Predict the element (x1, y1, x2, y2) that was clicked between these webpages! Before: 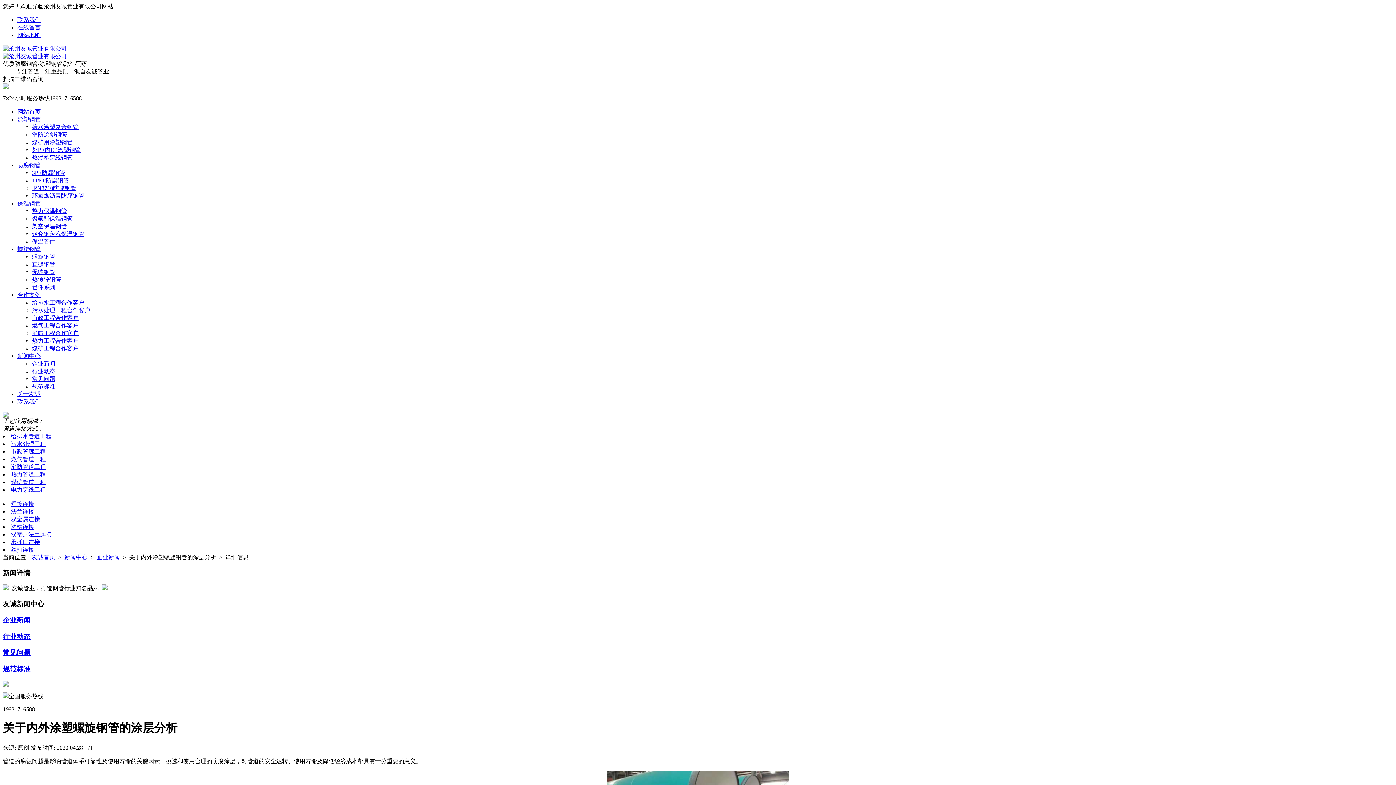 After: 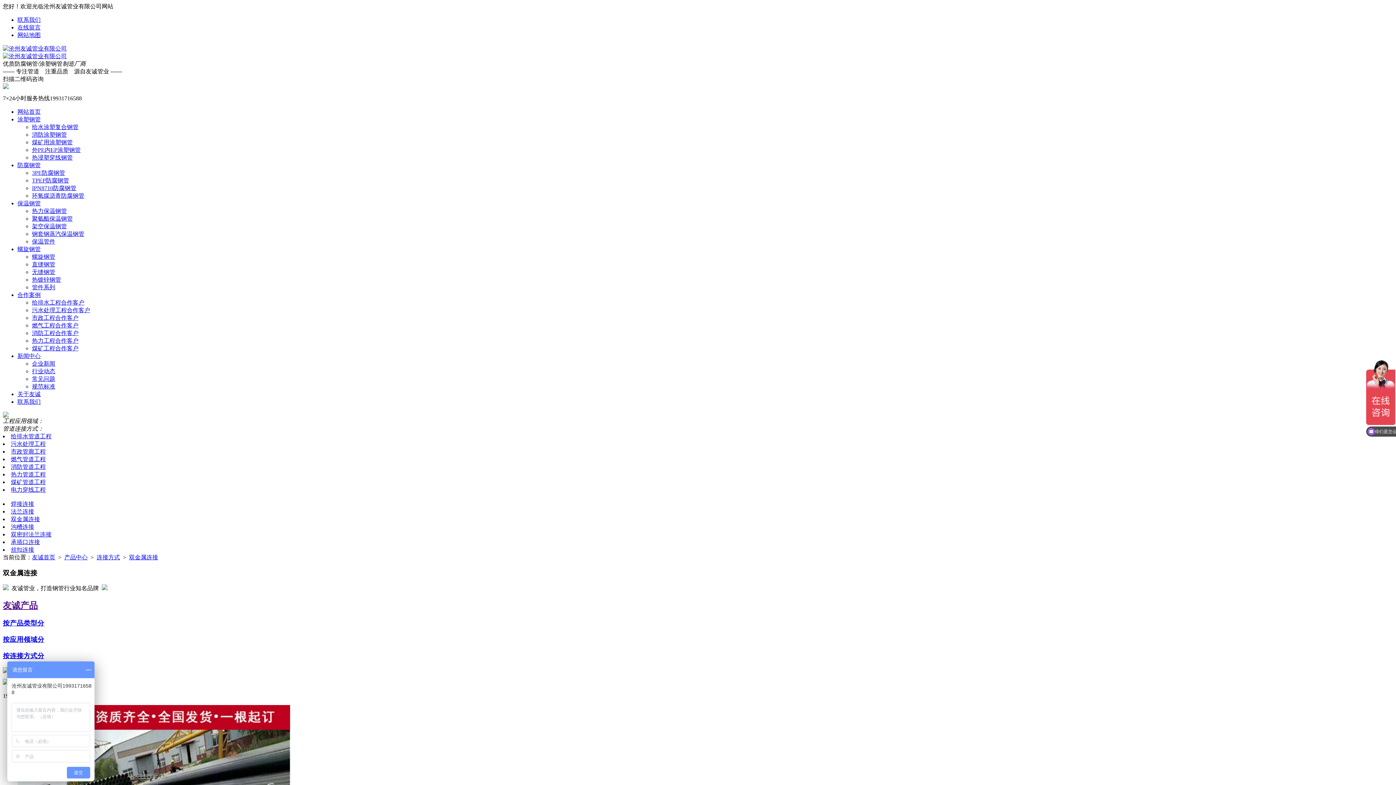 Action: bbox: (10, 516, 40, 522) label: 双金属连接